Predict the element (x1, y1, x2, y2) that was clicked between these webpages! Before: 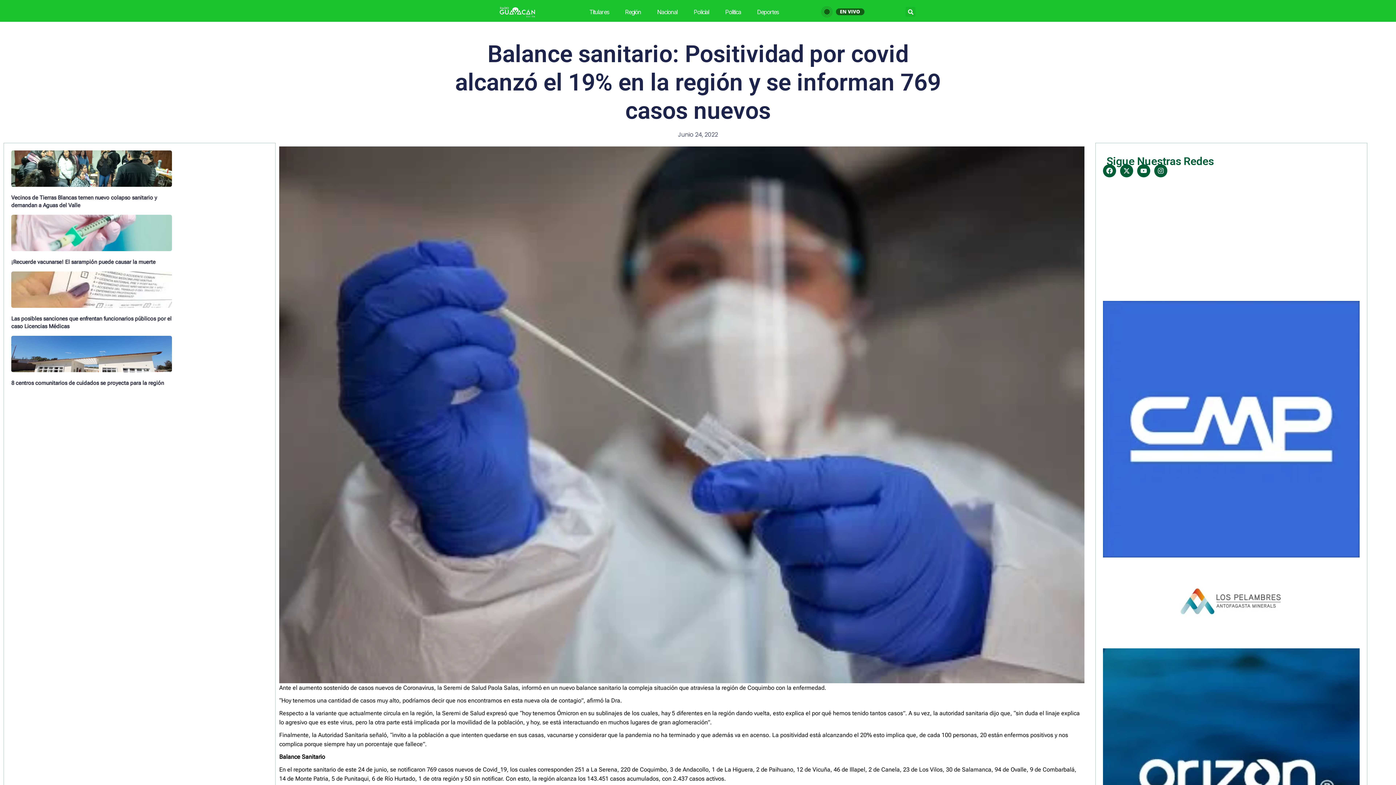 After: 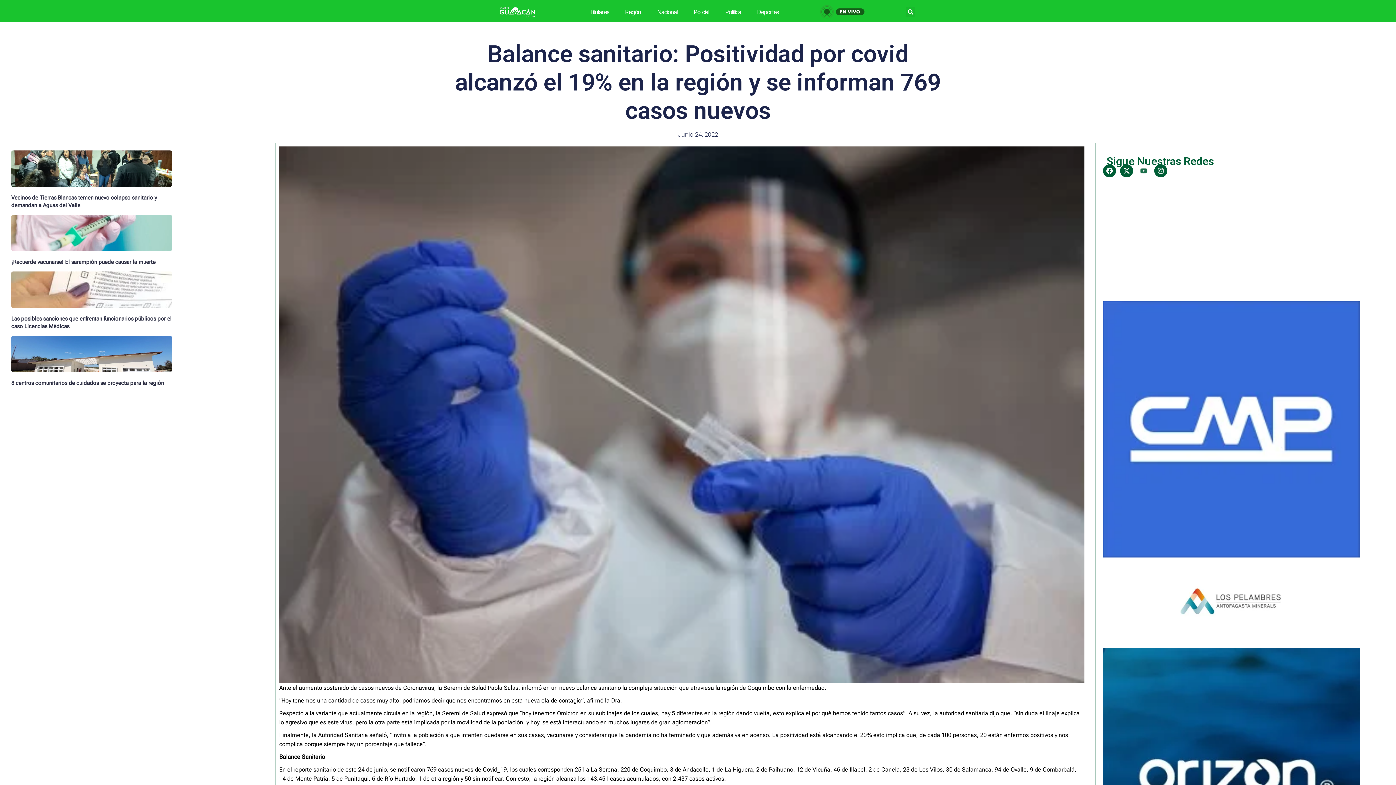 Action: label: Youtube bbox: (1137, 164, 1150, 177)